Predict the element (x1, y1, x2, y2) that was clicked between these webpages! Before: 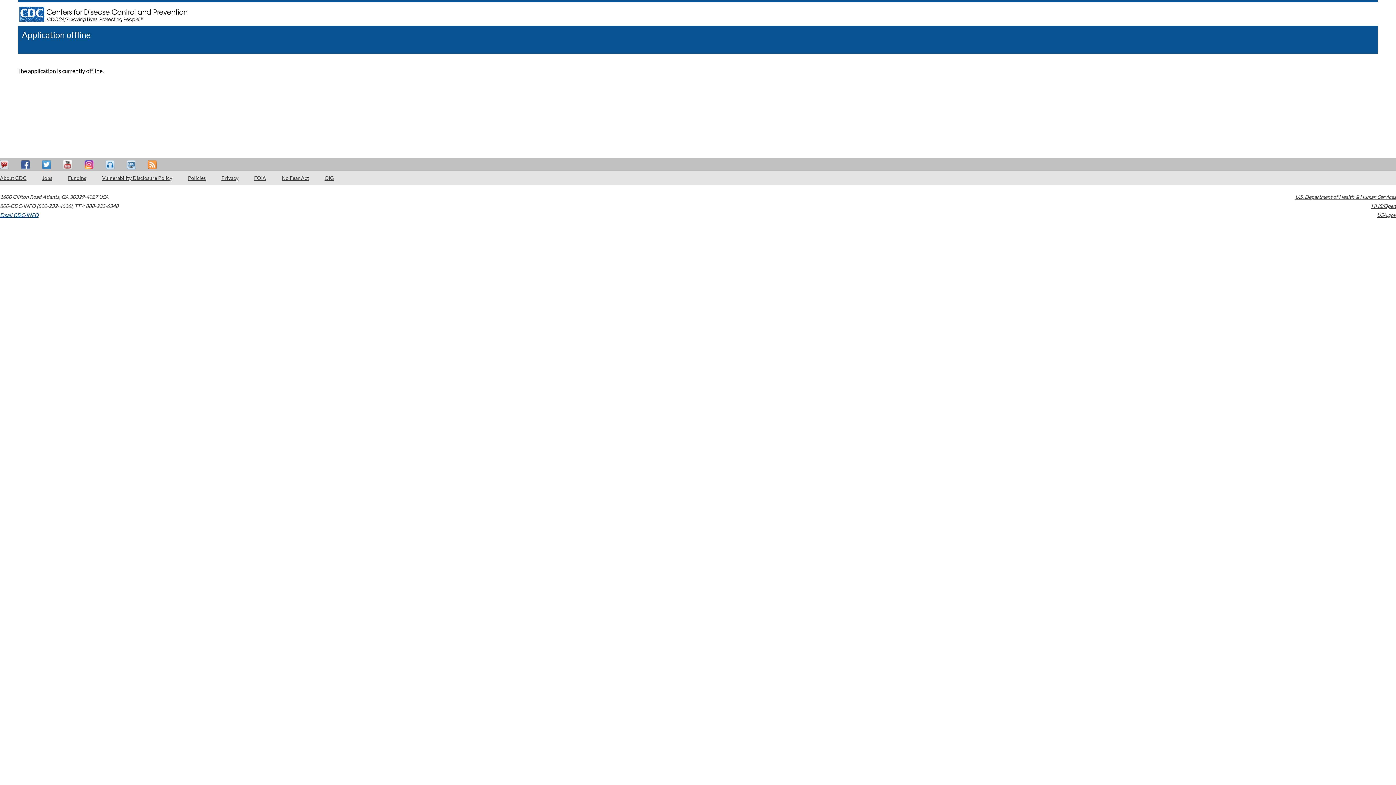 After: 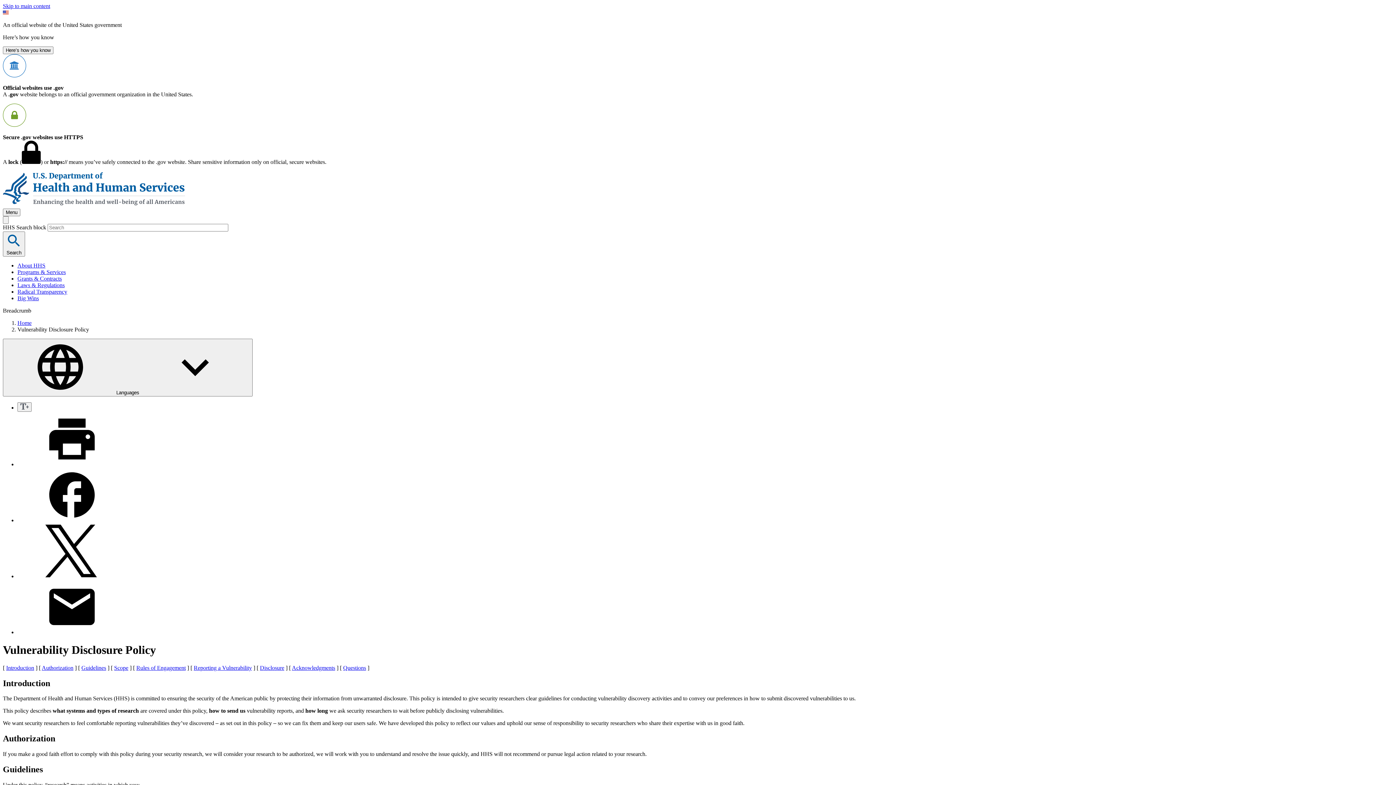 Action: bbox: (102, 175, 172, 181) label: Vulnerability Disclosure Policy